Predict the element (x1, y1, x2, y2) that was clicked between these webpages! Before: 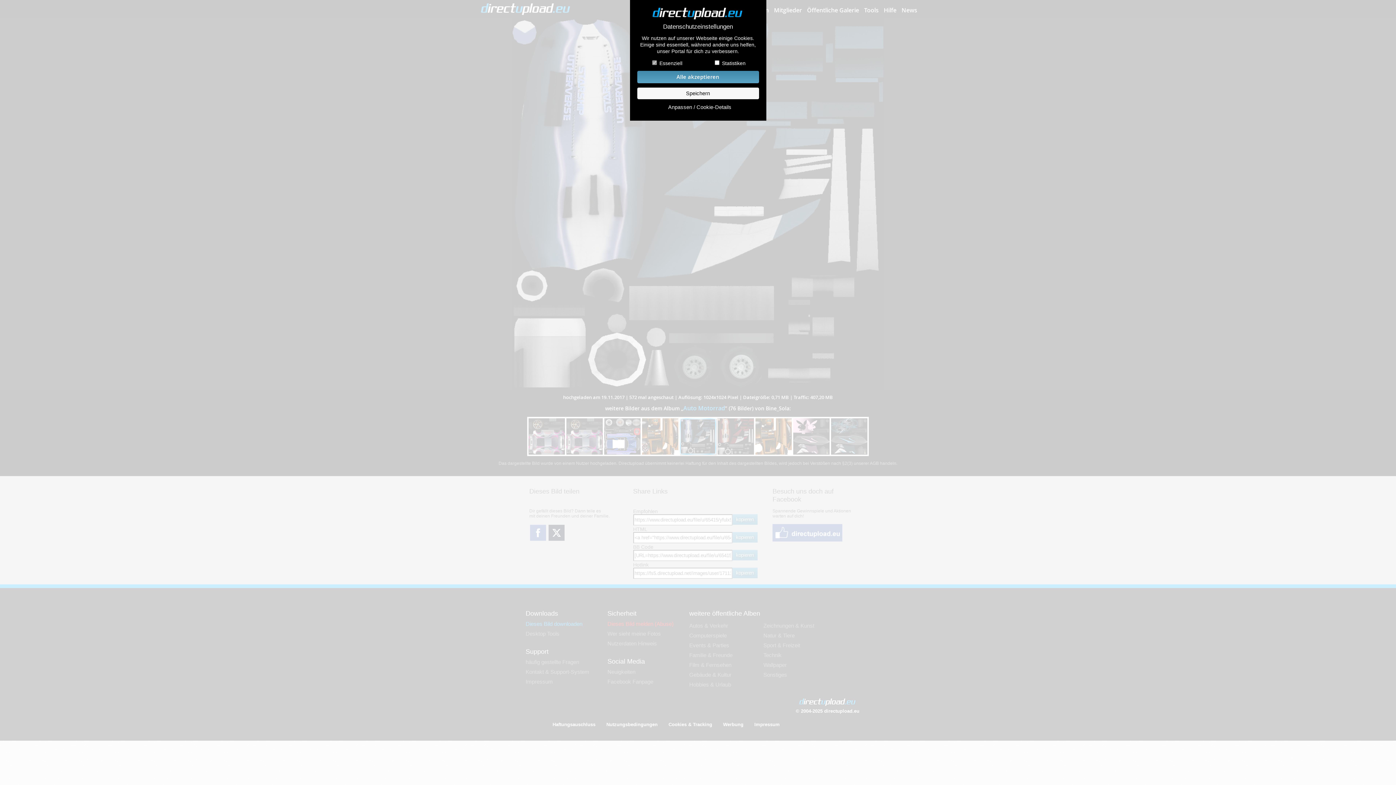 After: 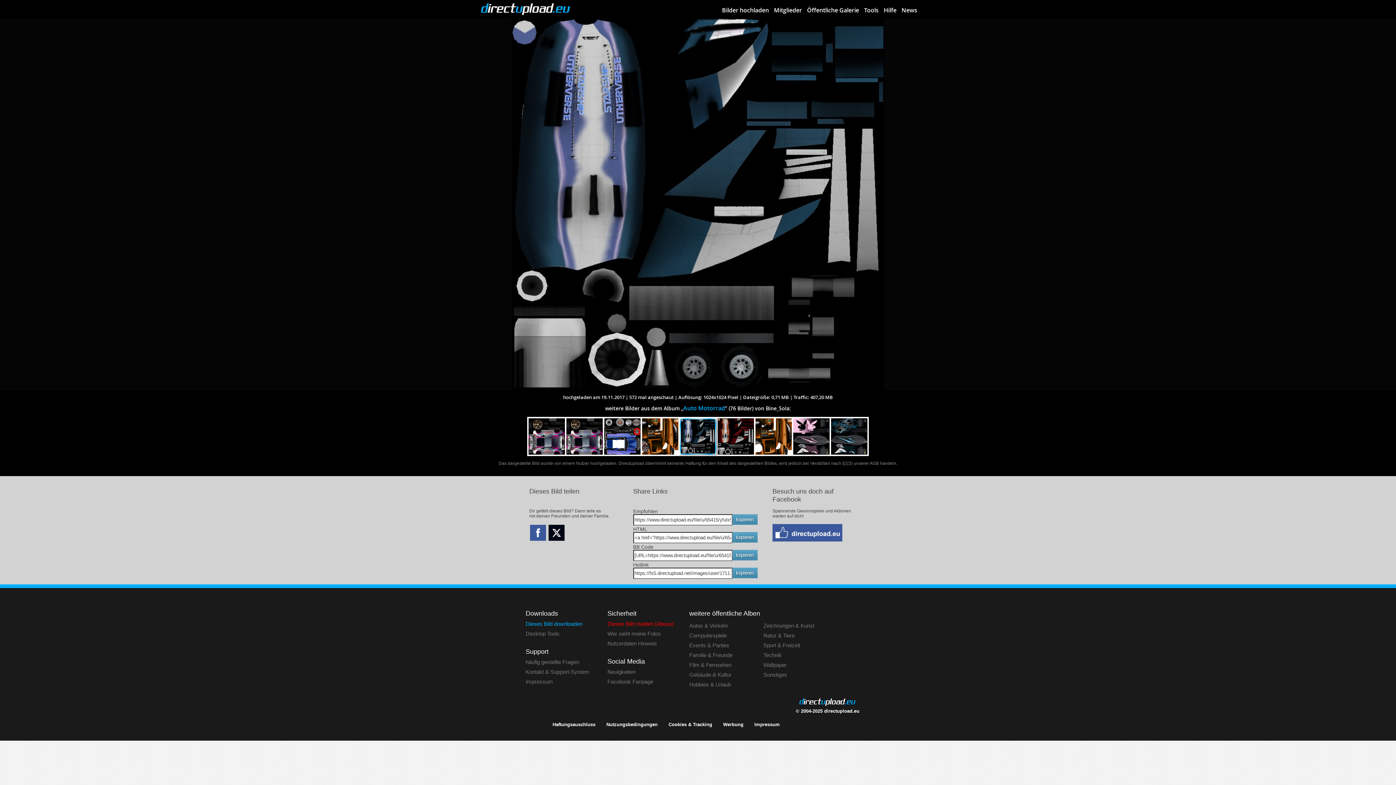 Action: bbox: (637, 70, 759, 83) label: Alle akzeptieren